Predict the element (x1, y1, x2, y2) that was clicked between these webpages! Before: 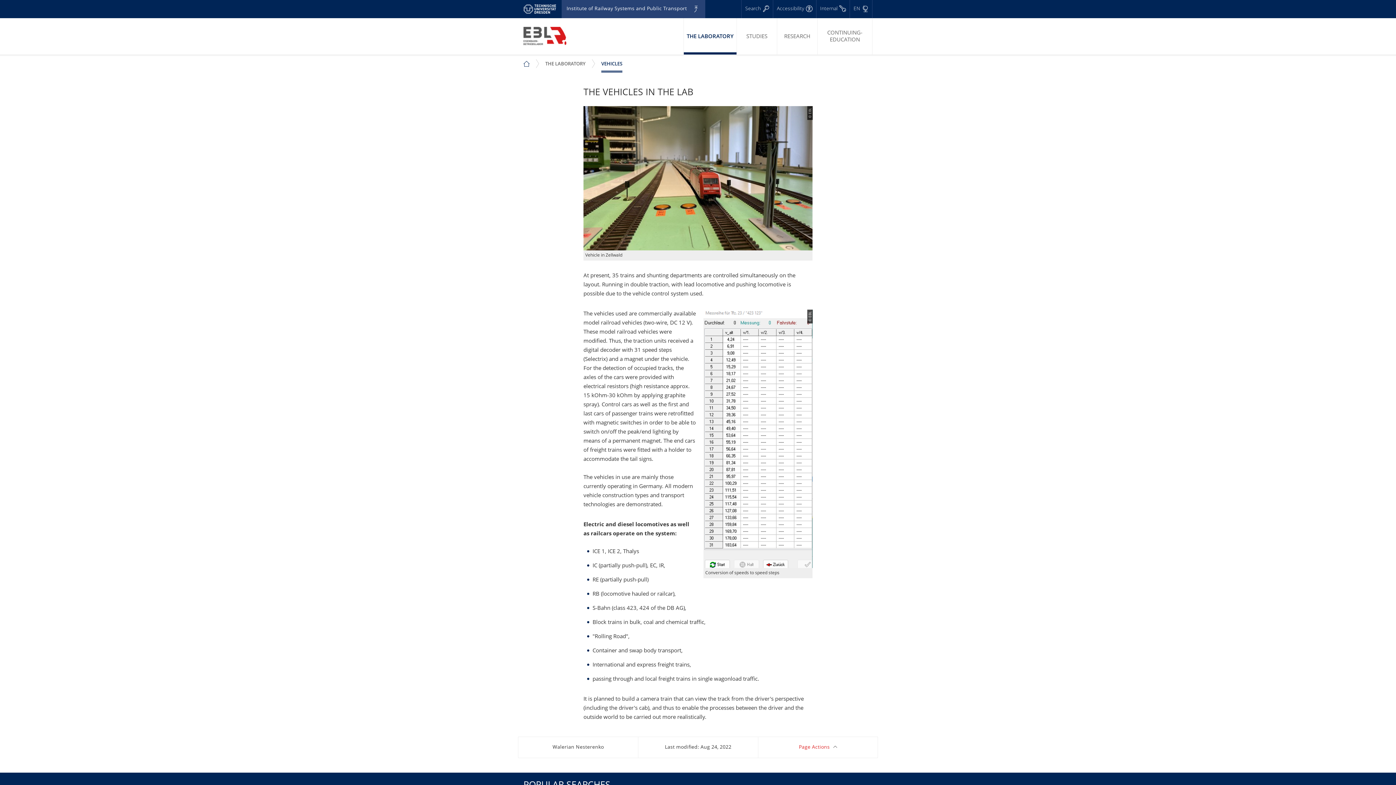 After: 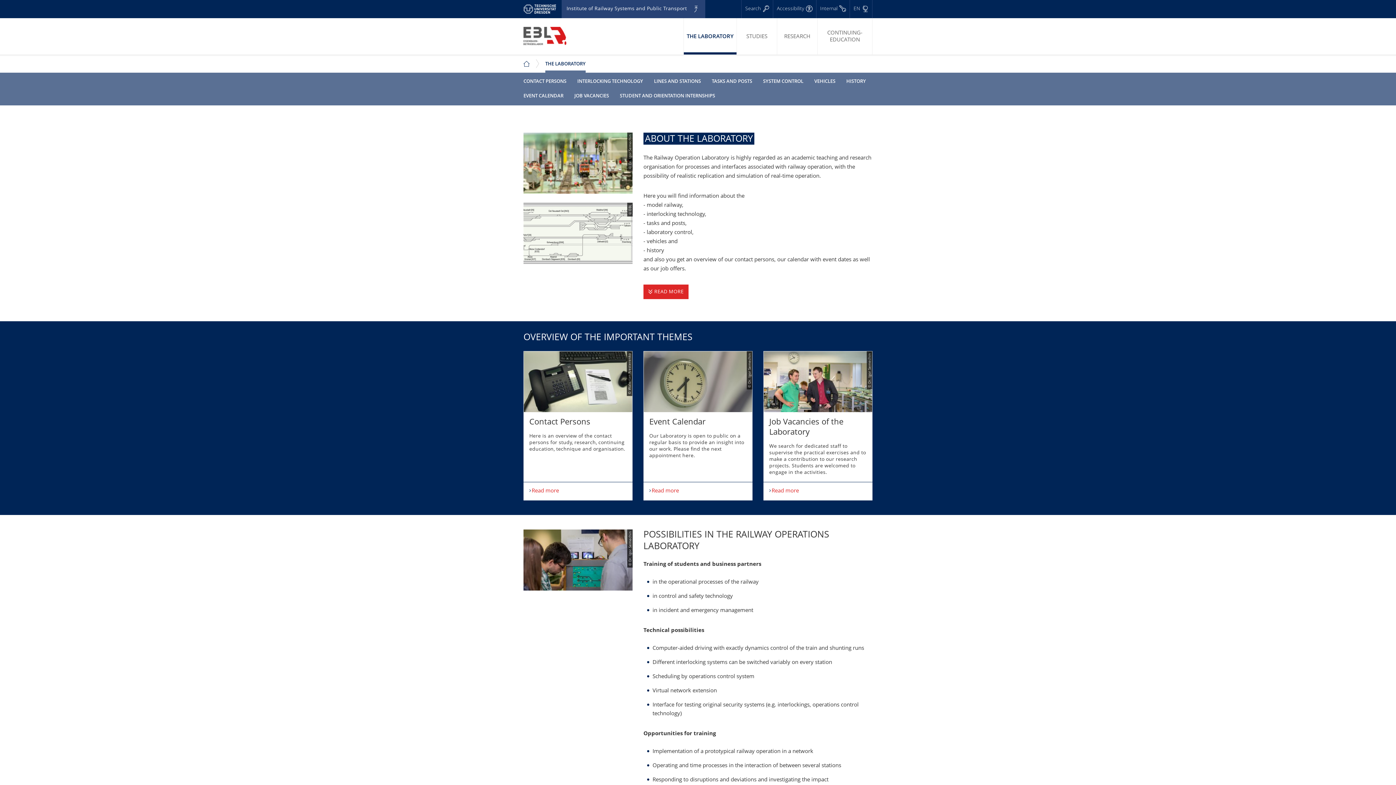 Action: label: THE LABORATORY
Show submenu bbox: (542, 54, 589, 72)